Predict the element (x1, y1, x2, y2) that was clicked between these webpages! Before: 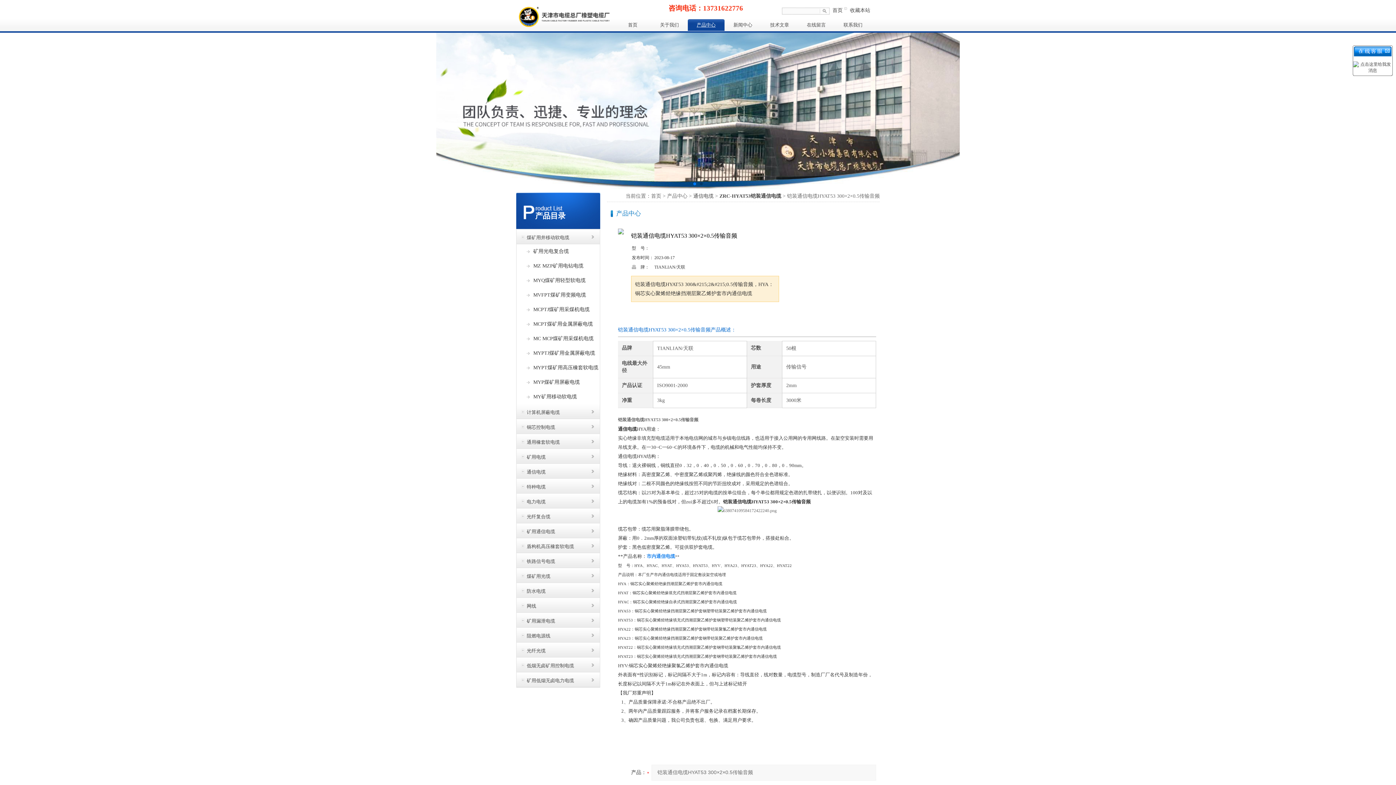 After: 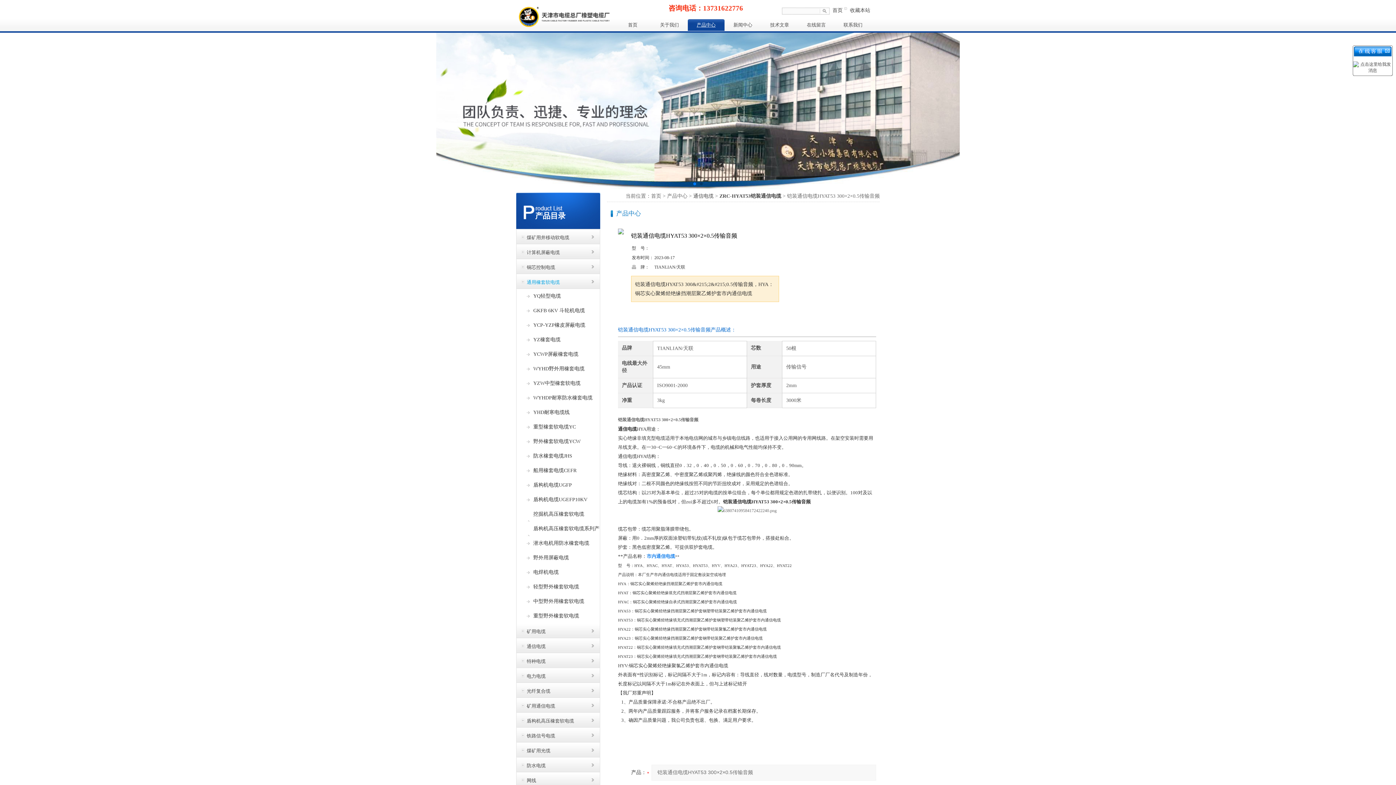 Action: label: 通用橡套软电缆 bbox: (516, 434, 600, 449)